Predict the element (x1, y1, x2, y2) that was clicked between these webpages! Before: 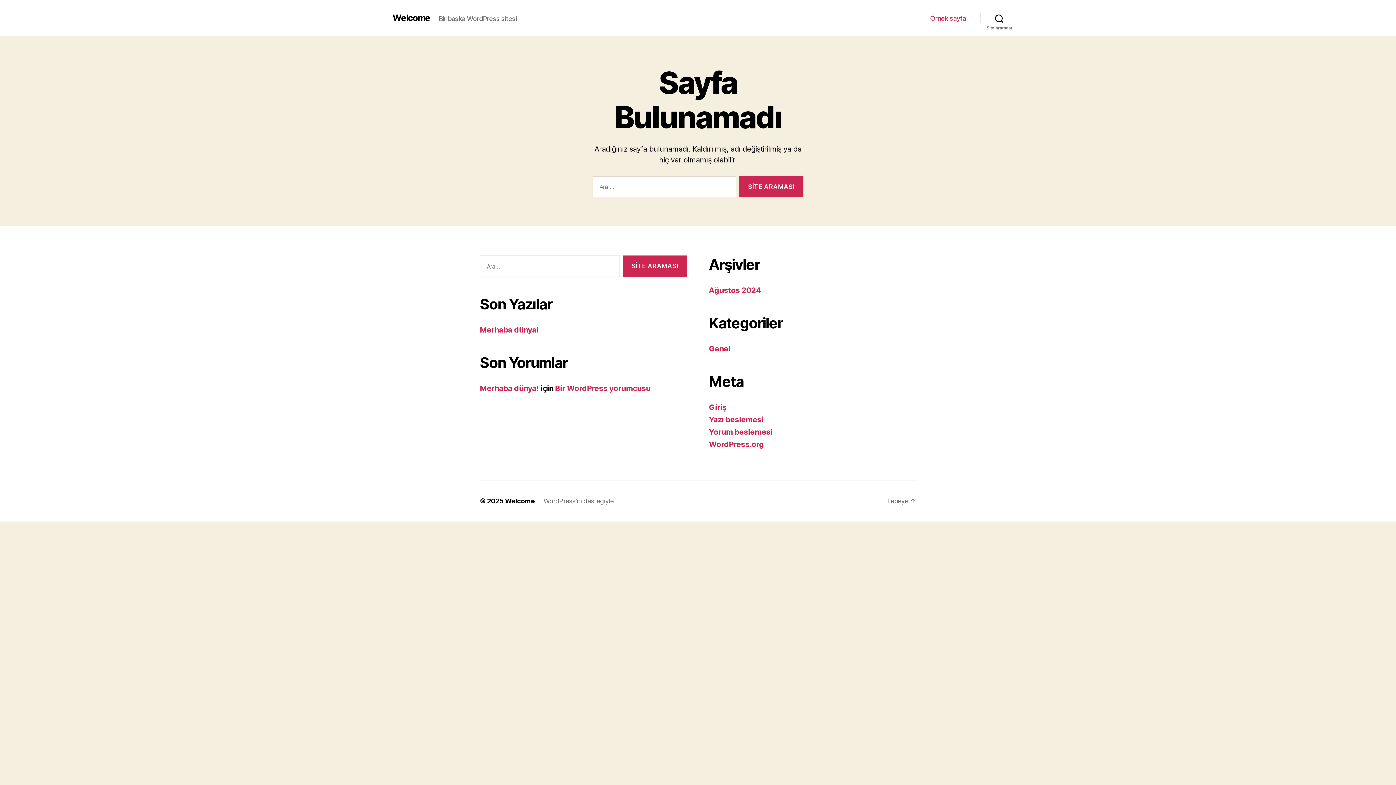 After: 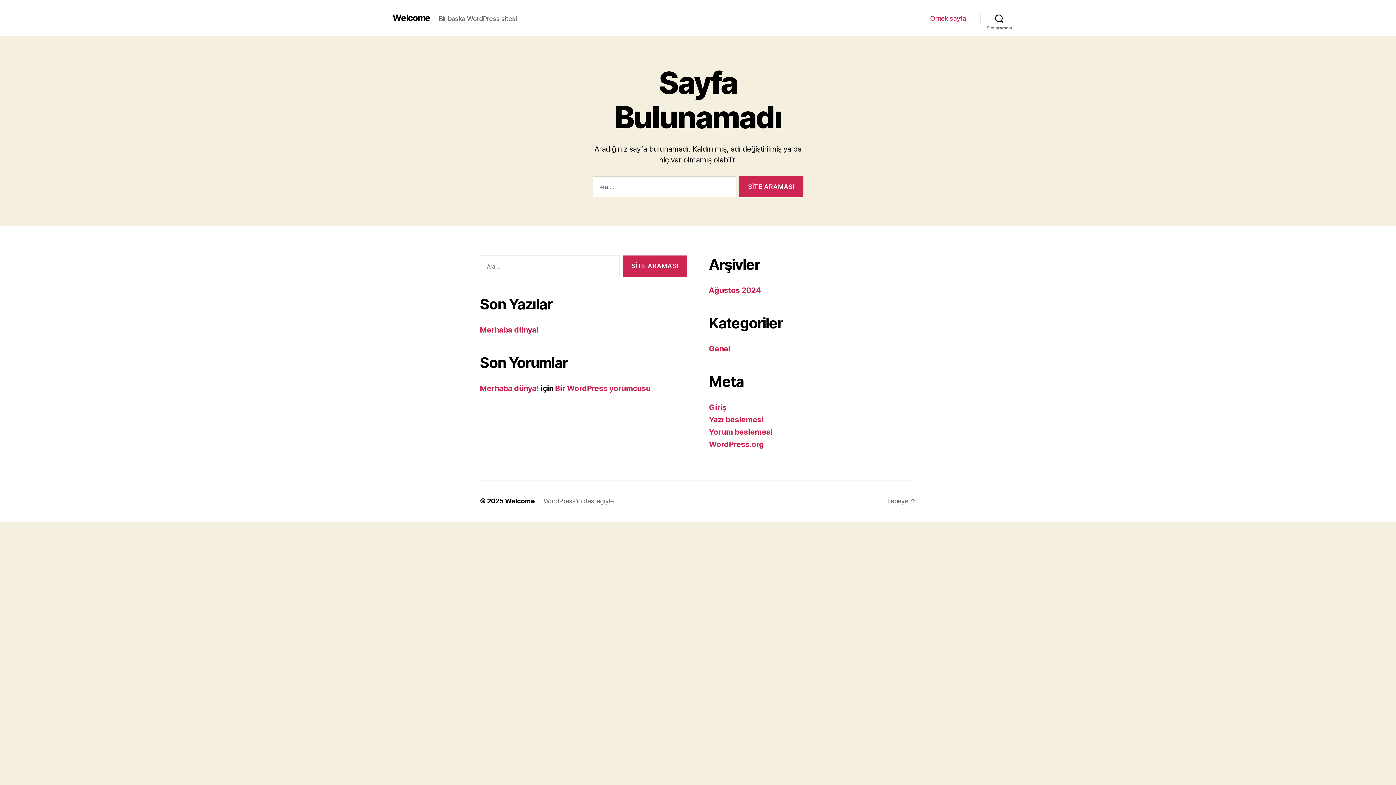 Action: label: Tepeye ↑ bbox: (886, 497, 916, 505)